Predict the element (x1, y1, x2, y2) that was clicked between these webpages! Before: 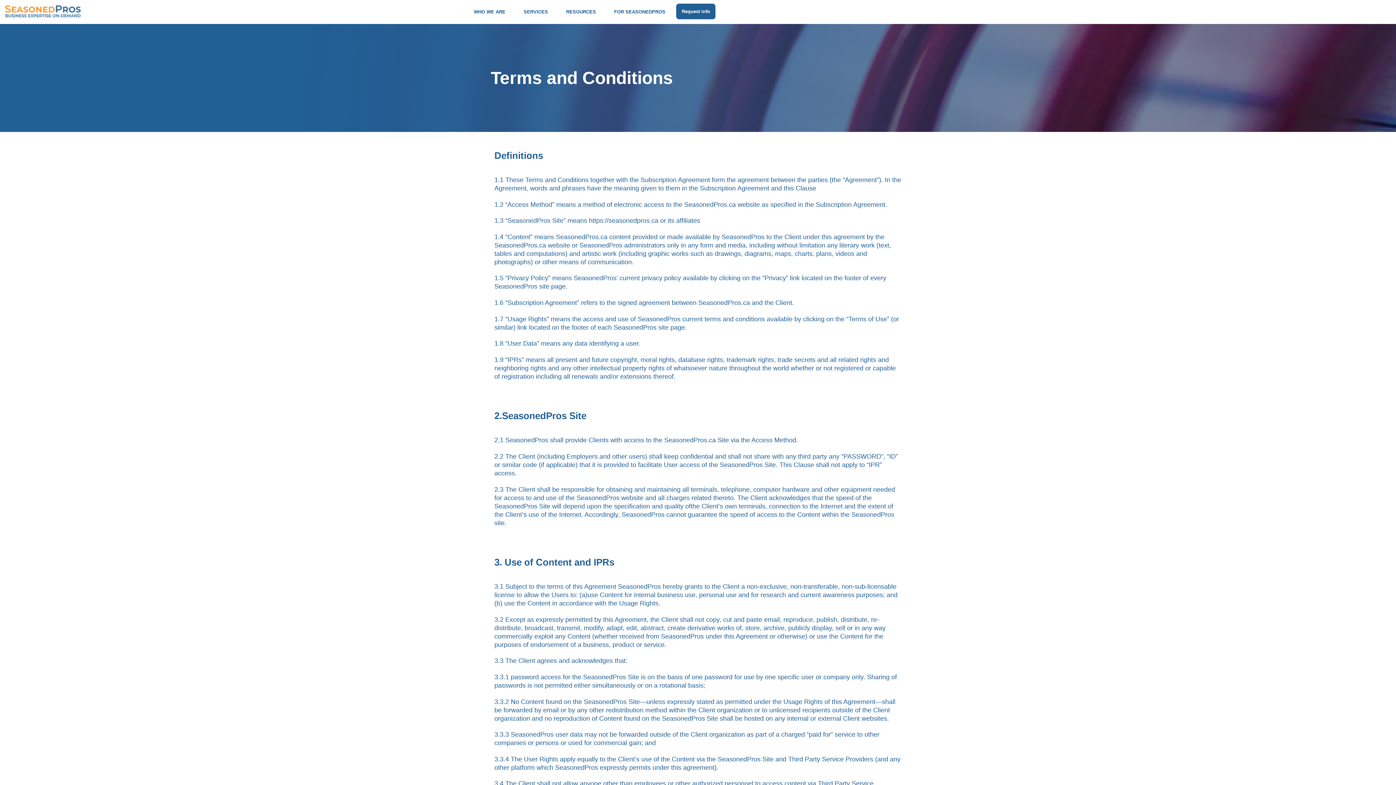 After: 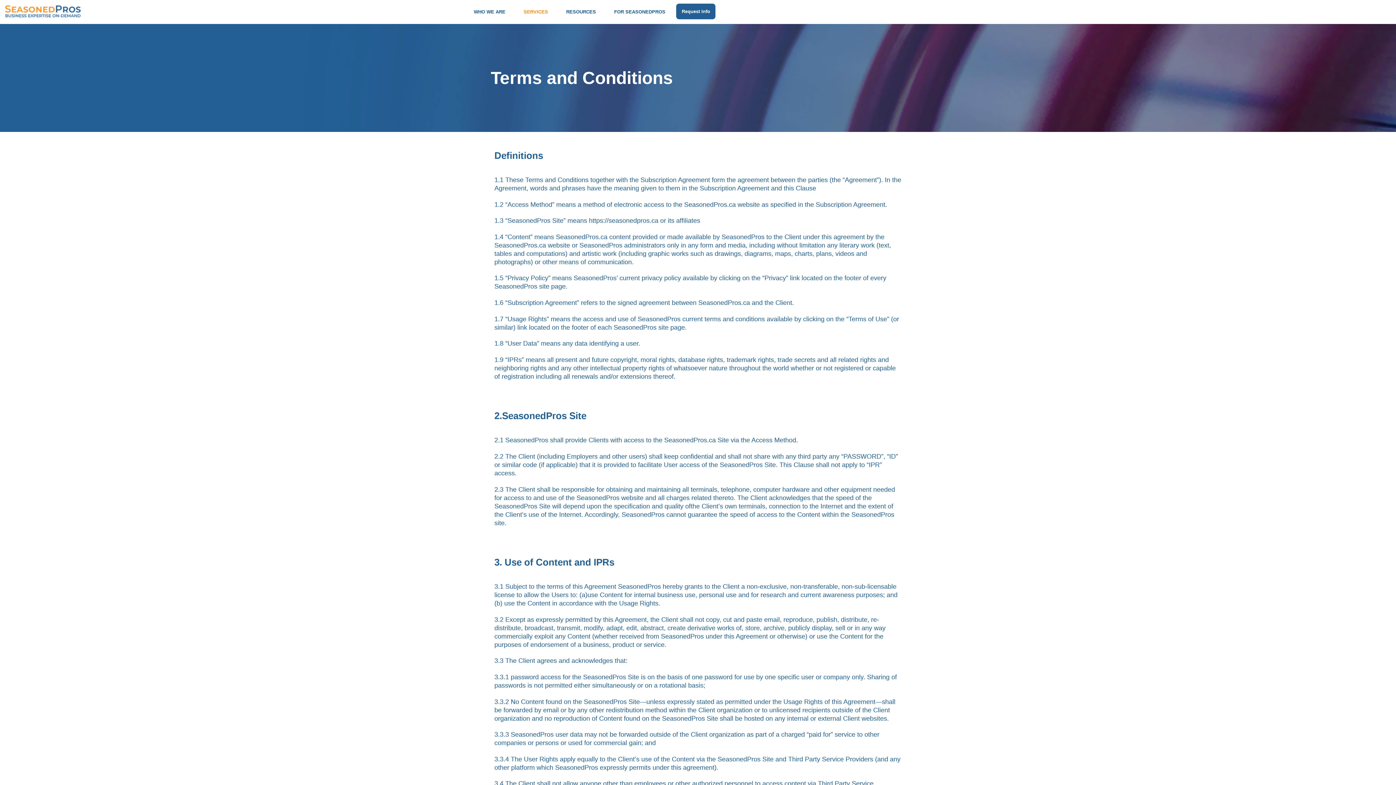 Action: bbox: (516, 3, 559, 20) label: SERVICES